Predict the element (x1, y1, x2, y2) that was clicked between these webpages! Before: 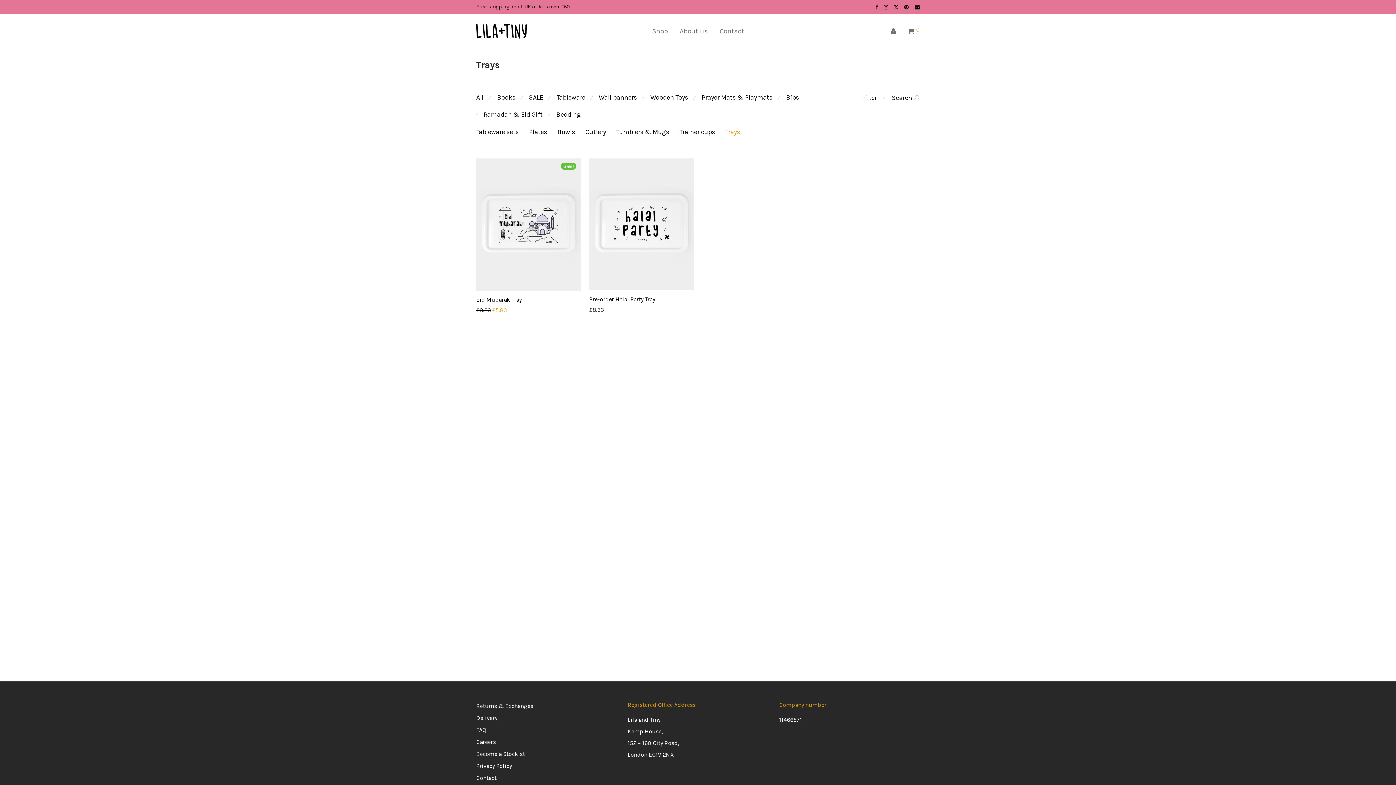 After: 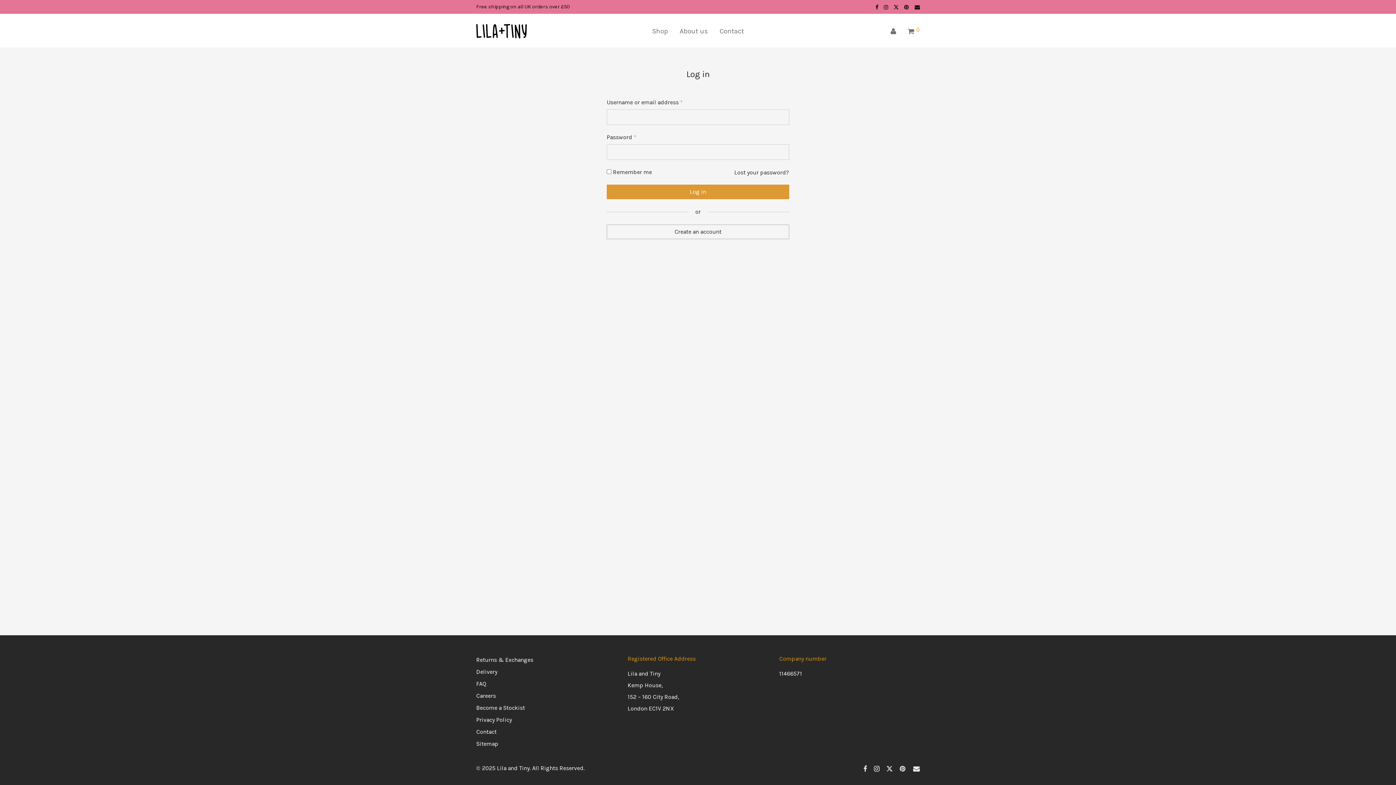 Action: bbox: (885, 21, 902, 41)